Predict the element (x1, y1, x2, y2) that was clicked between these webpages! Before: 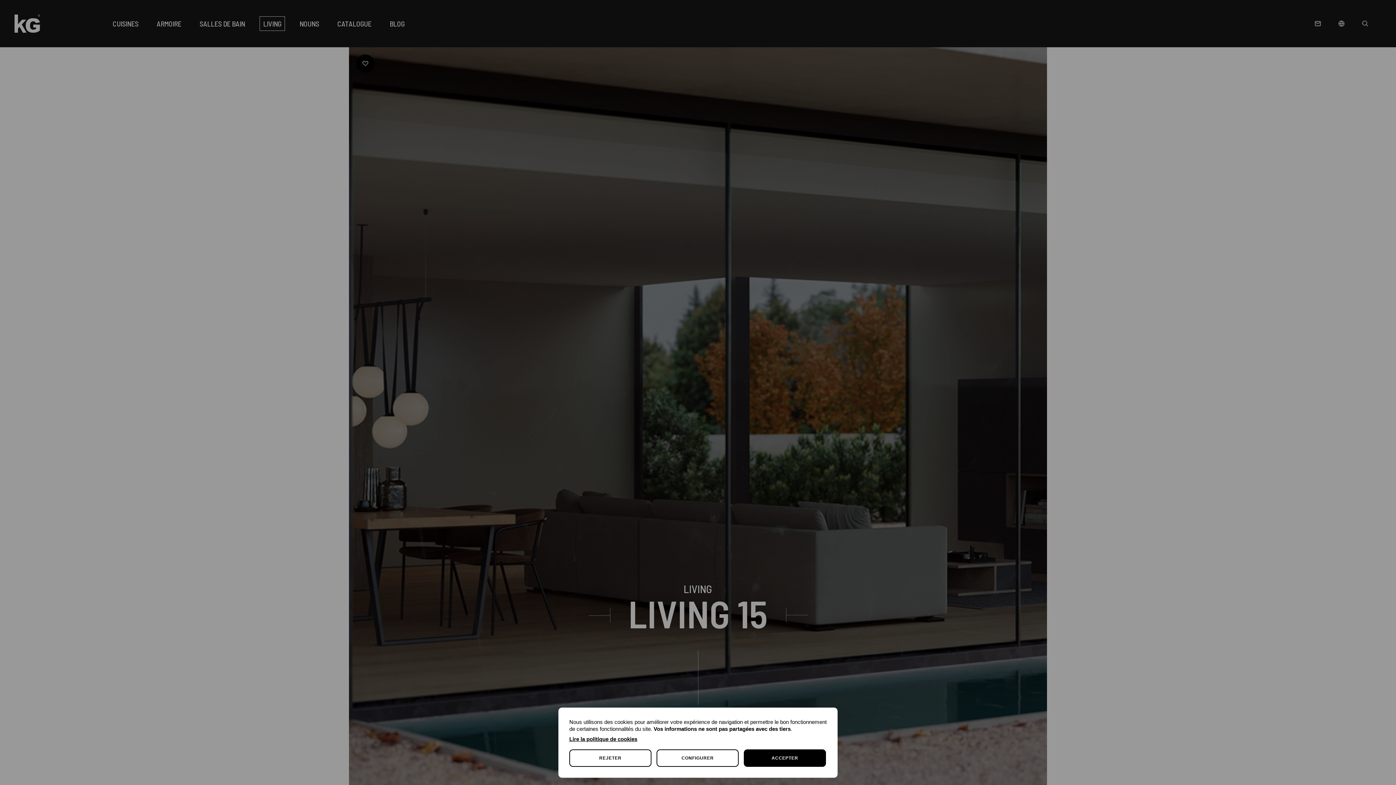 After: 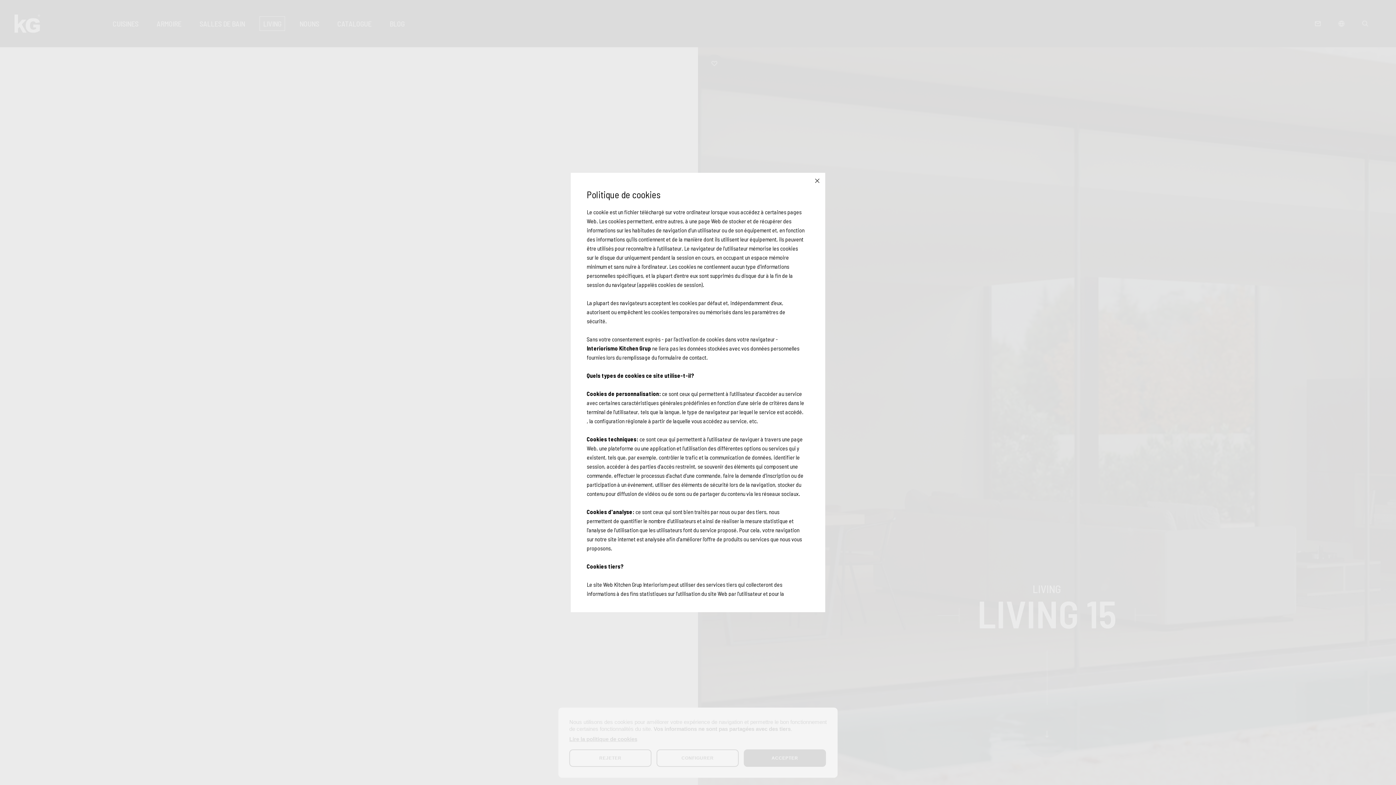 Action: label: Lire la politique de cookies bbox: (569, 736, 637, 742)